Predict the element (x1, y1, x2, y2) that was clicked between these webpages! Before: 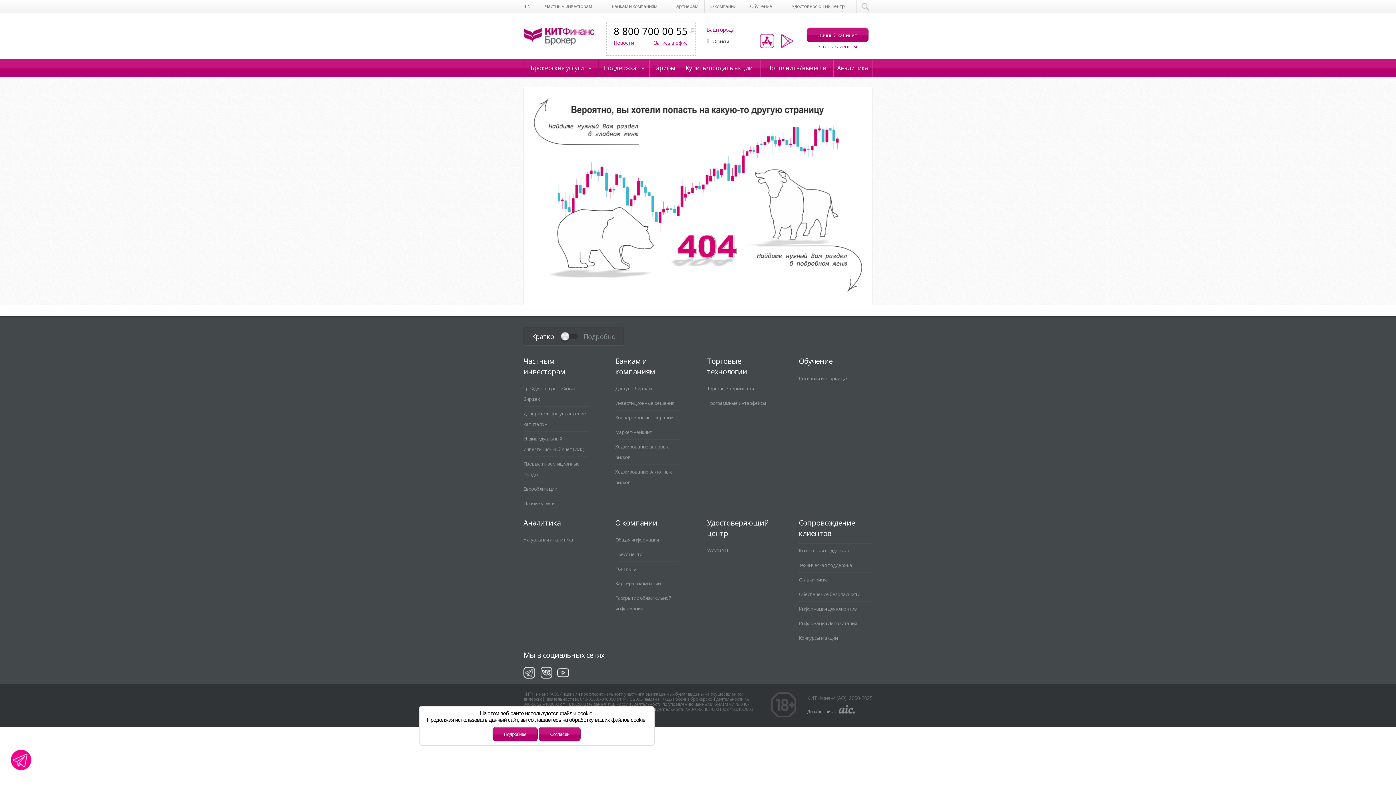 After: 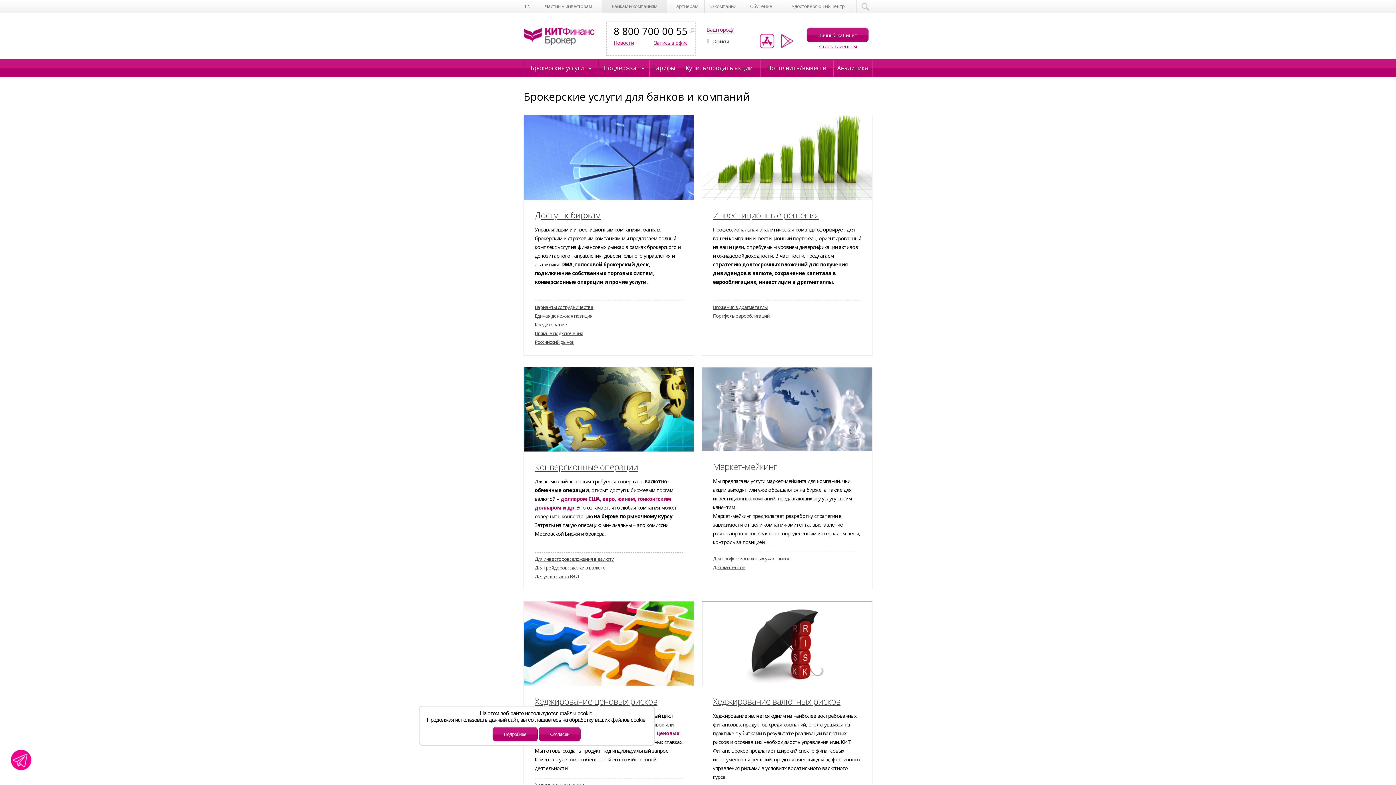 Action: label: Банкам и компаниям bbox: (602, 0, 666, 12)